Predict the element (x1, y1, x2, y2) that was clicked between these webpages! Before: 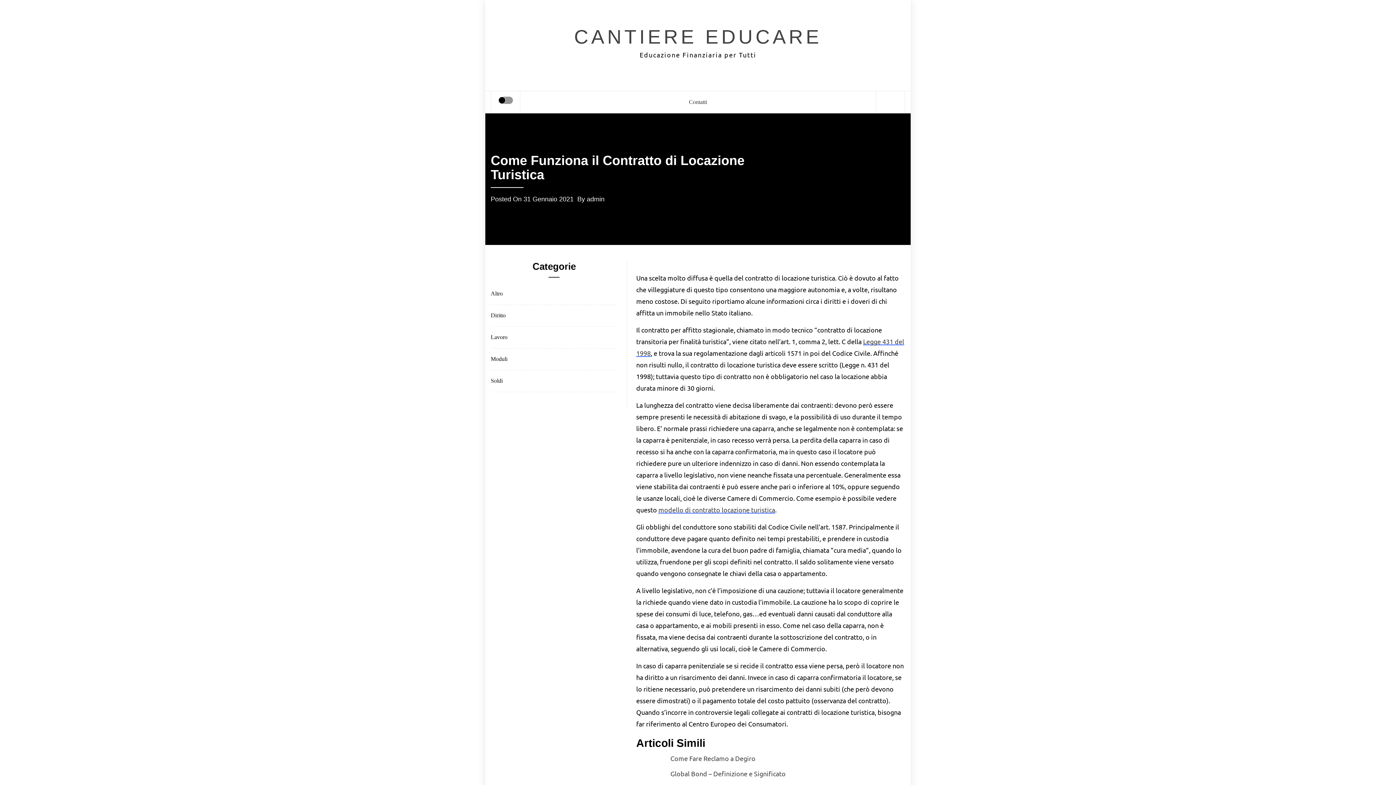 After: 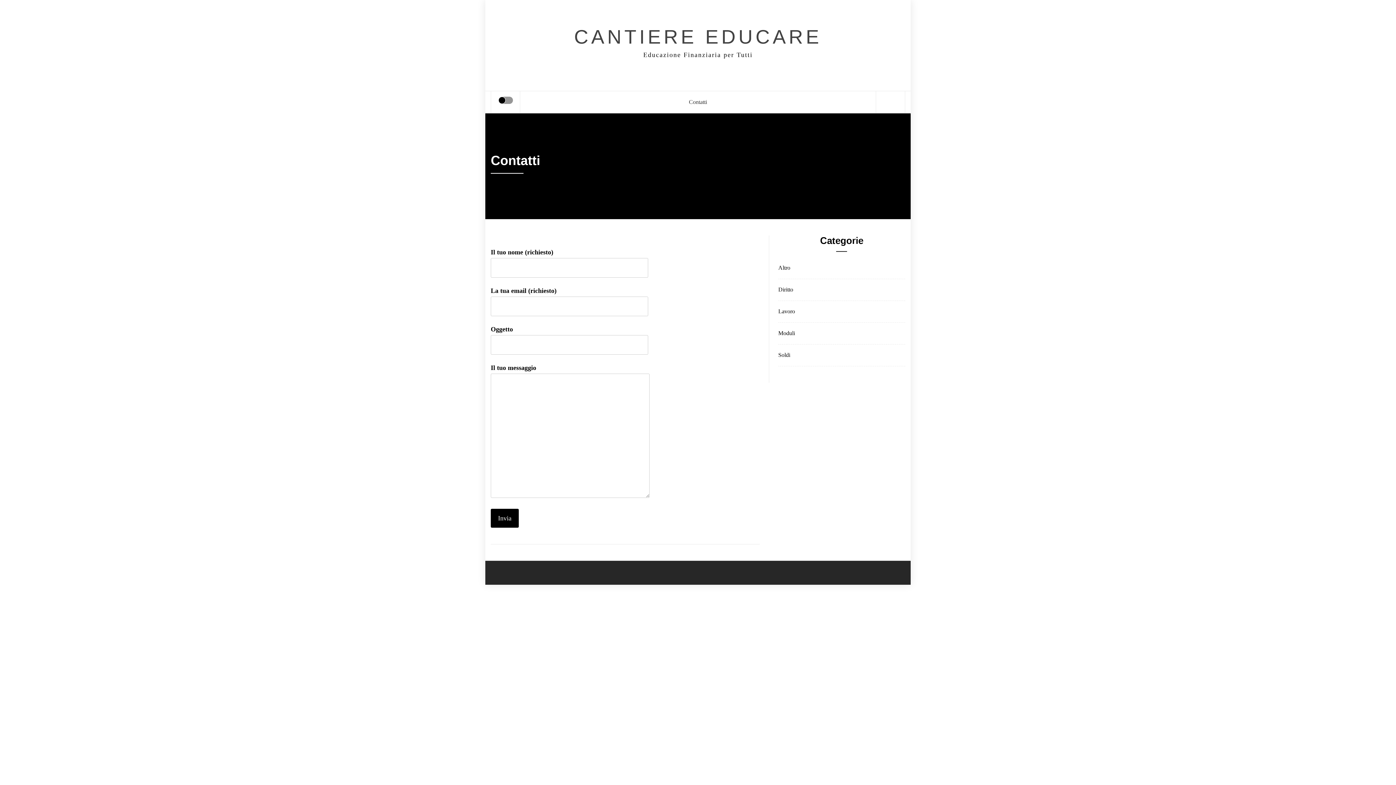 Action: bbox: (683, 91, 712, 113) label: Contatti